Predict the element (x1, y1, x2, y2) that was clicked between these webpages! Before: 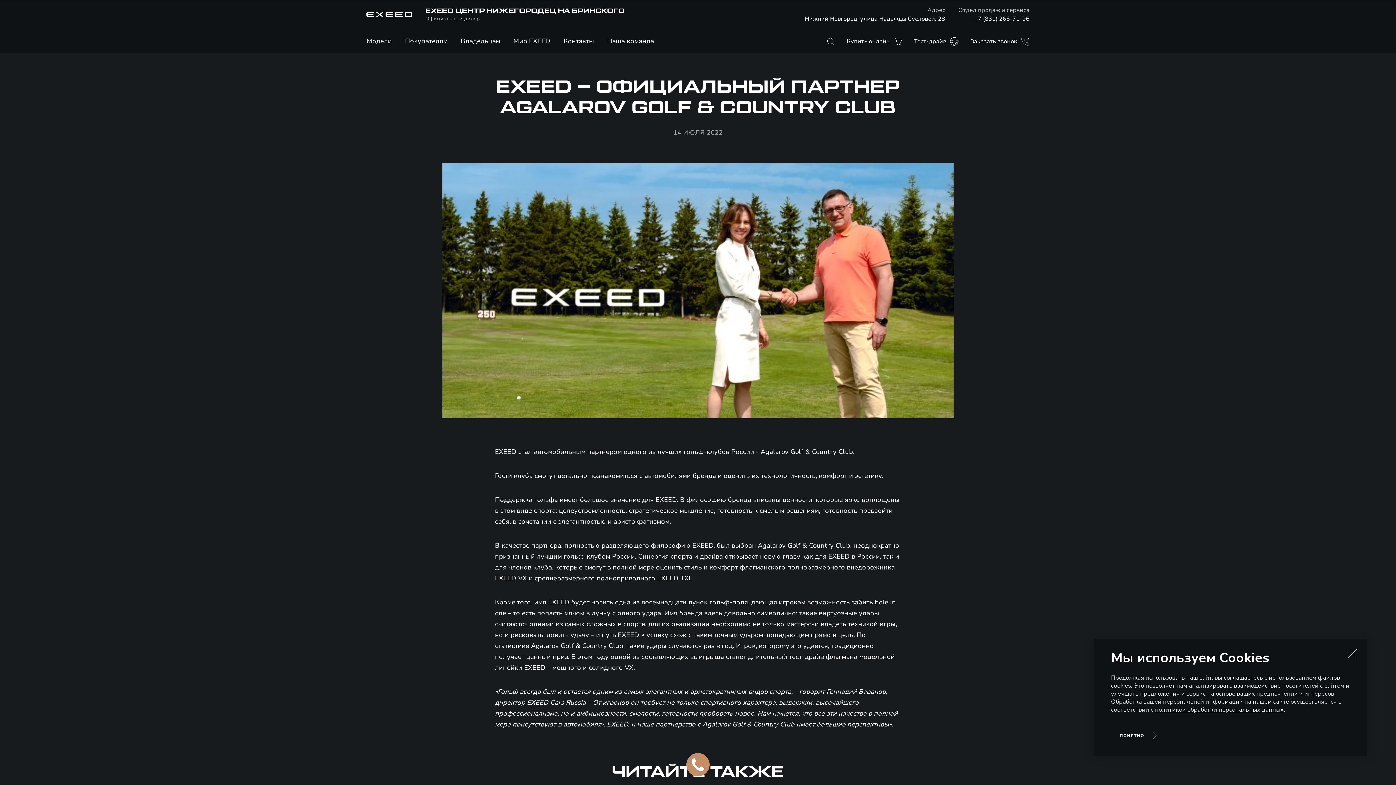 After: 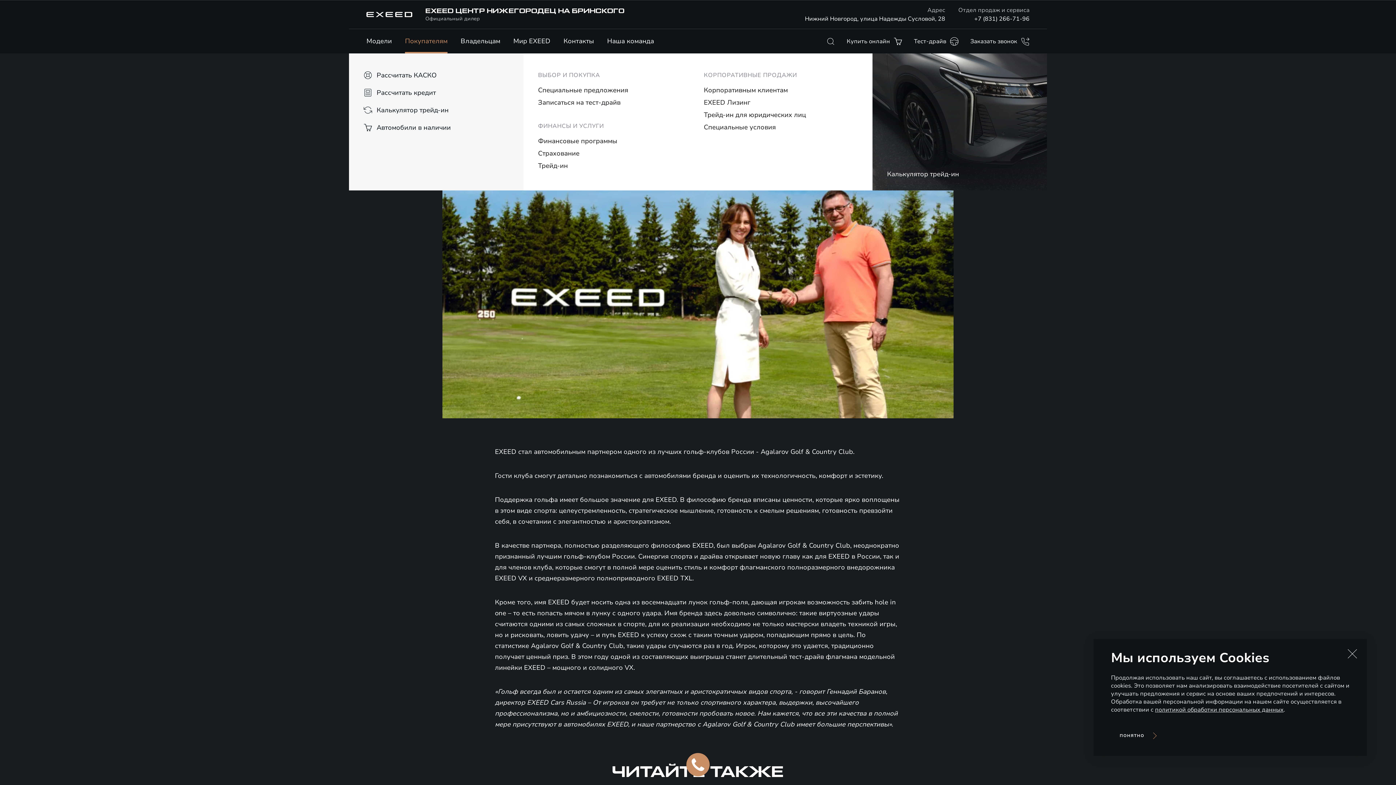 Action: label: Покупателям bbox: (405, 29, 447, 53)